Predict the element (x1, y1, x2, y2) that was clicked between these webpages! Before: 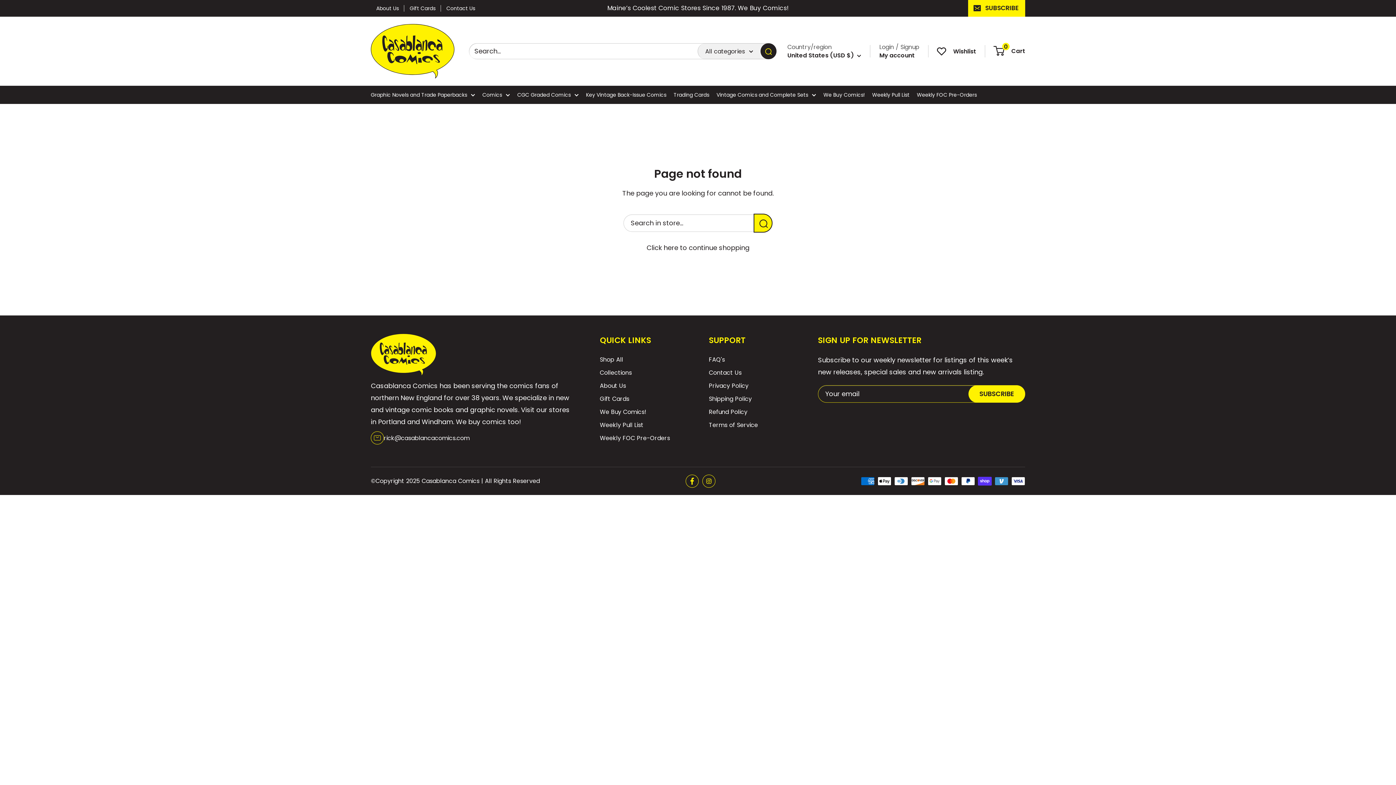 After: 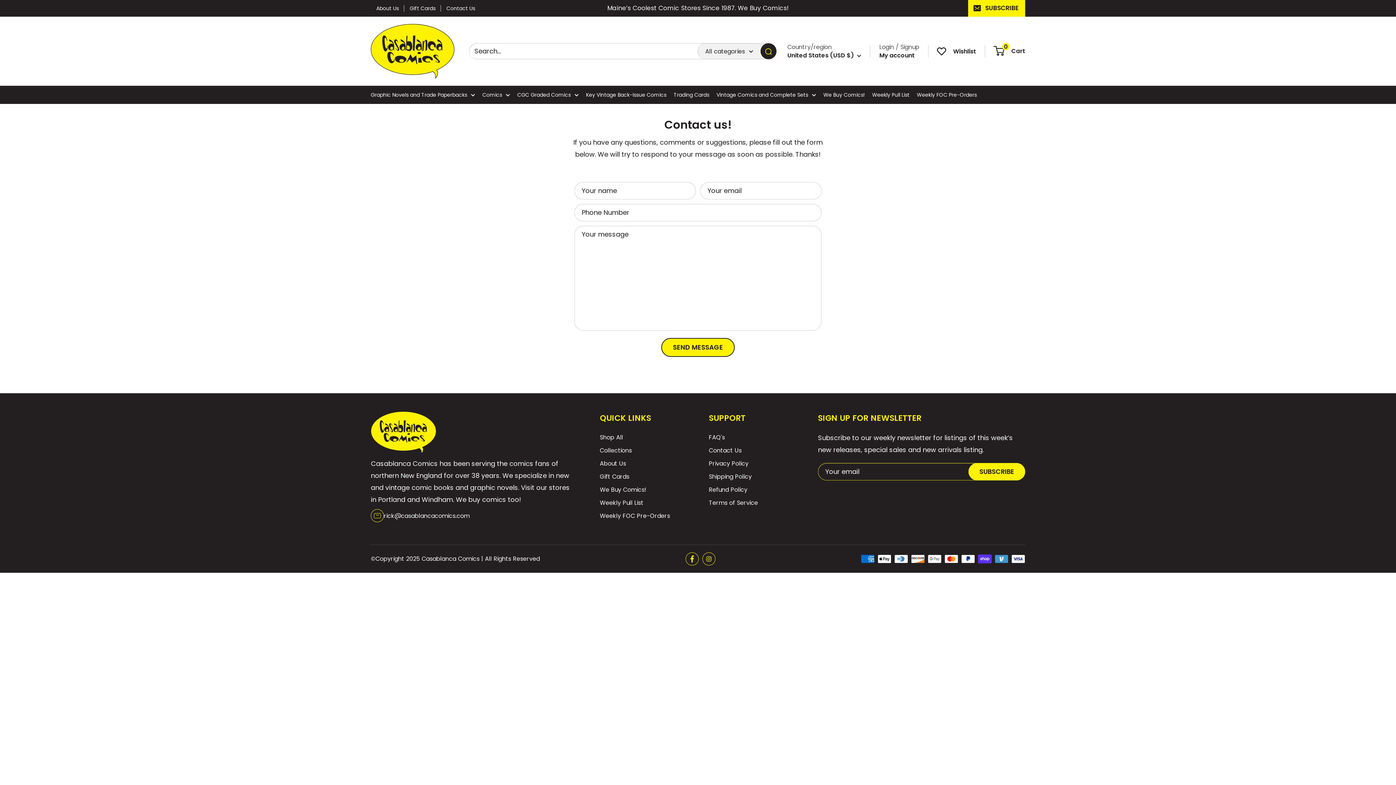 Action: bbox: (446, 3, 475, 12) label: Contact Us